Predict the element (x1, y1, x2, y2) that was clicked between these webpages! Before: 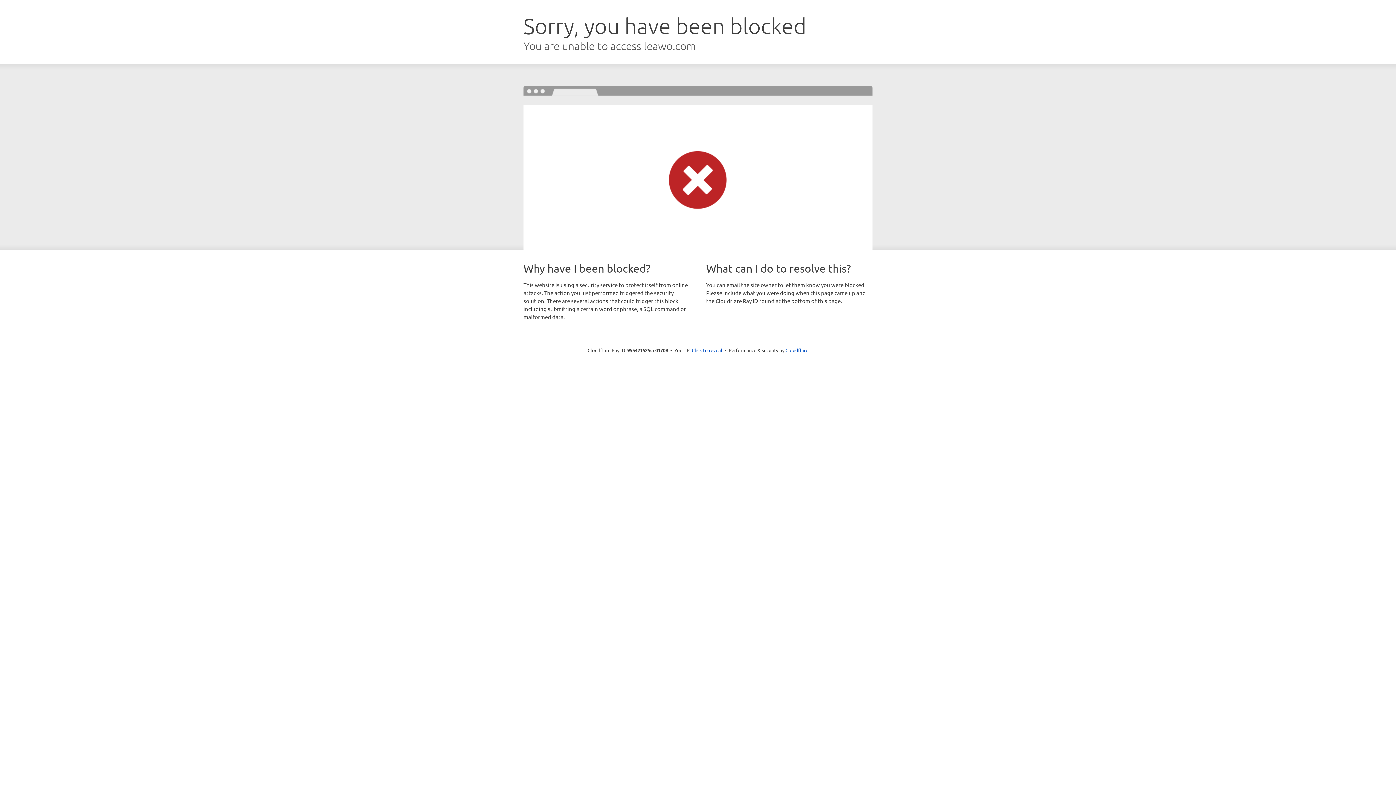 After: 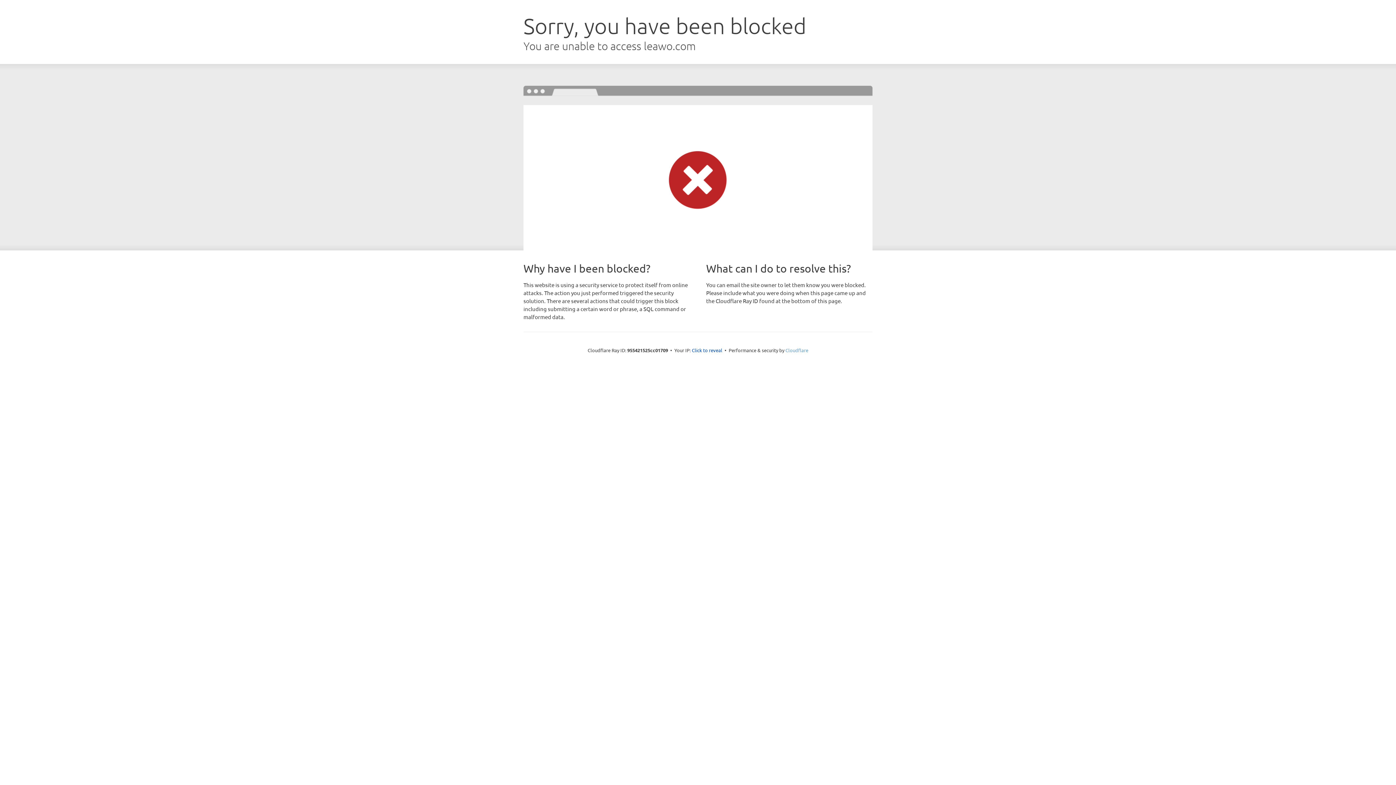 Action: bbox: (785, 347, 808, 353) label: Cloudflare